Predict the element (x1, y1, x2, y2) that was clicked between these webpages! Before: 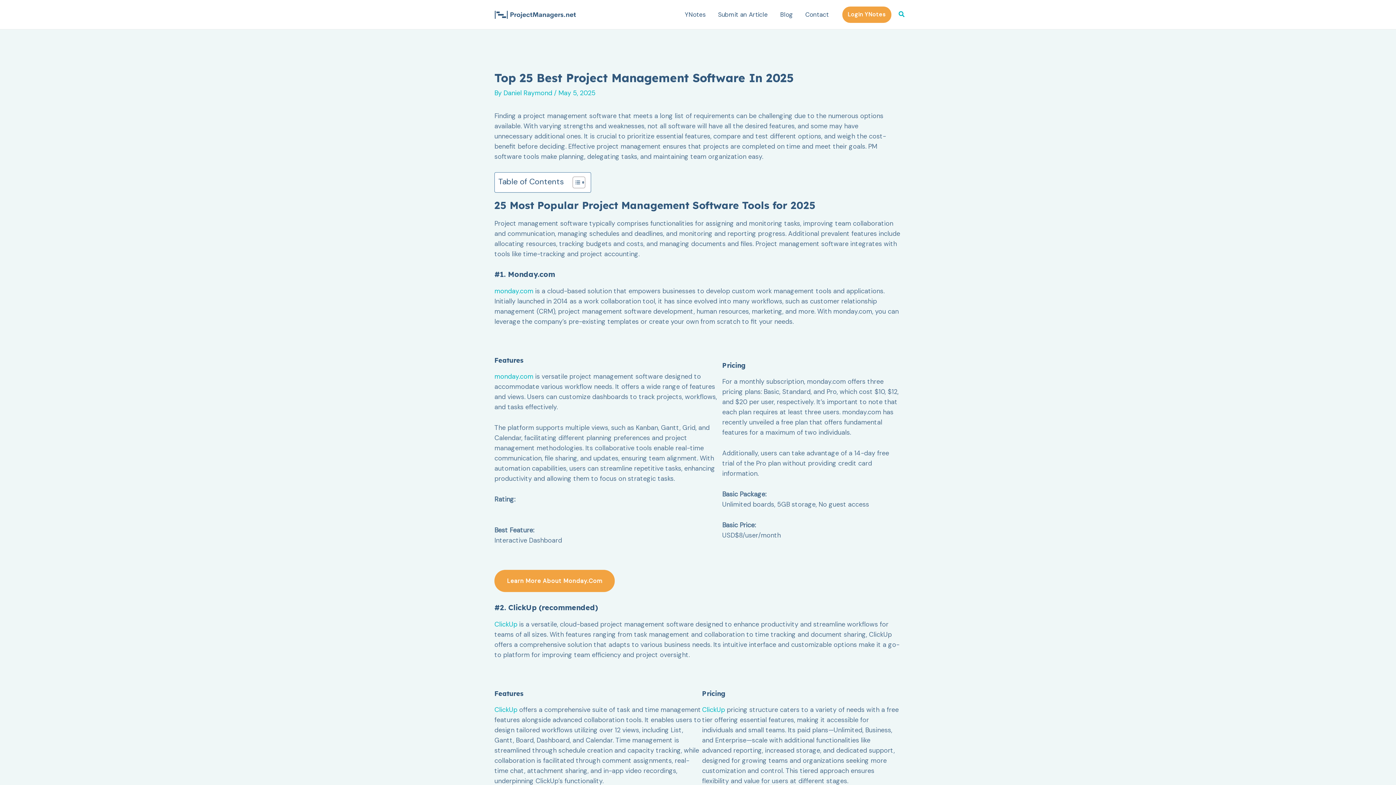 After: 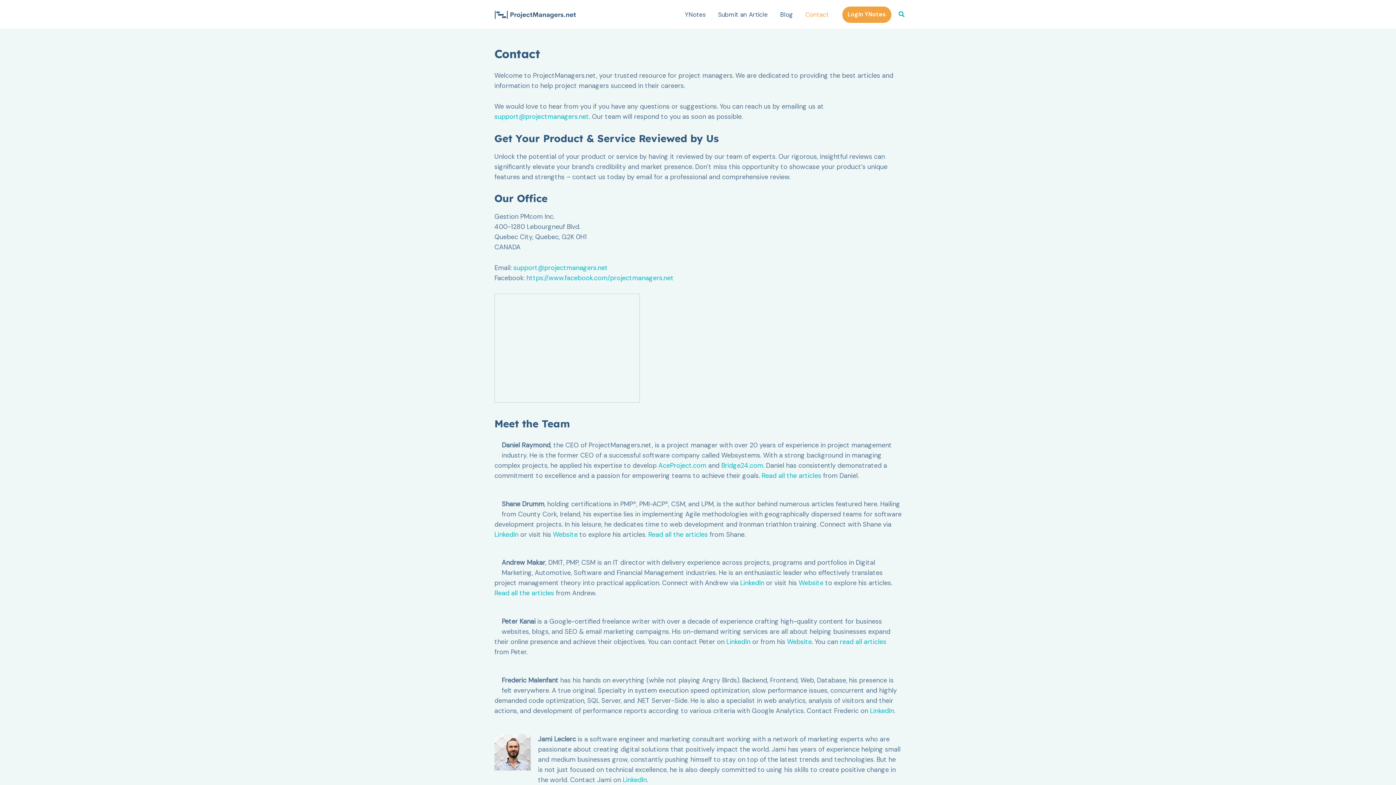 Action: label: Contact bbox: (799, 0, 835, 29)